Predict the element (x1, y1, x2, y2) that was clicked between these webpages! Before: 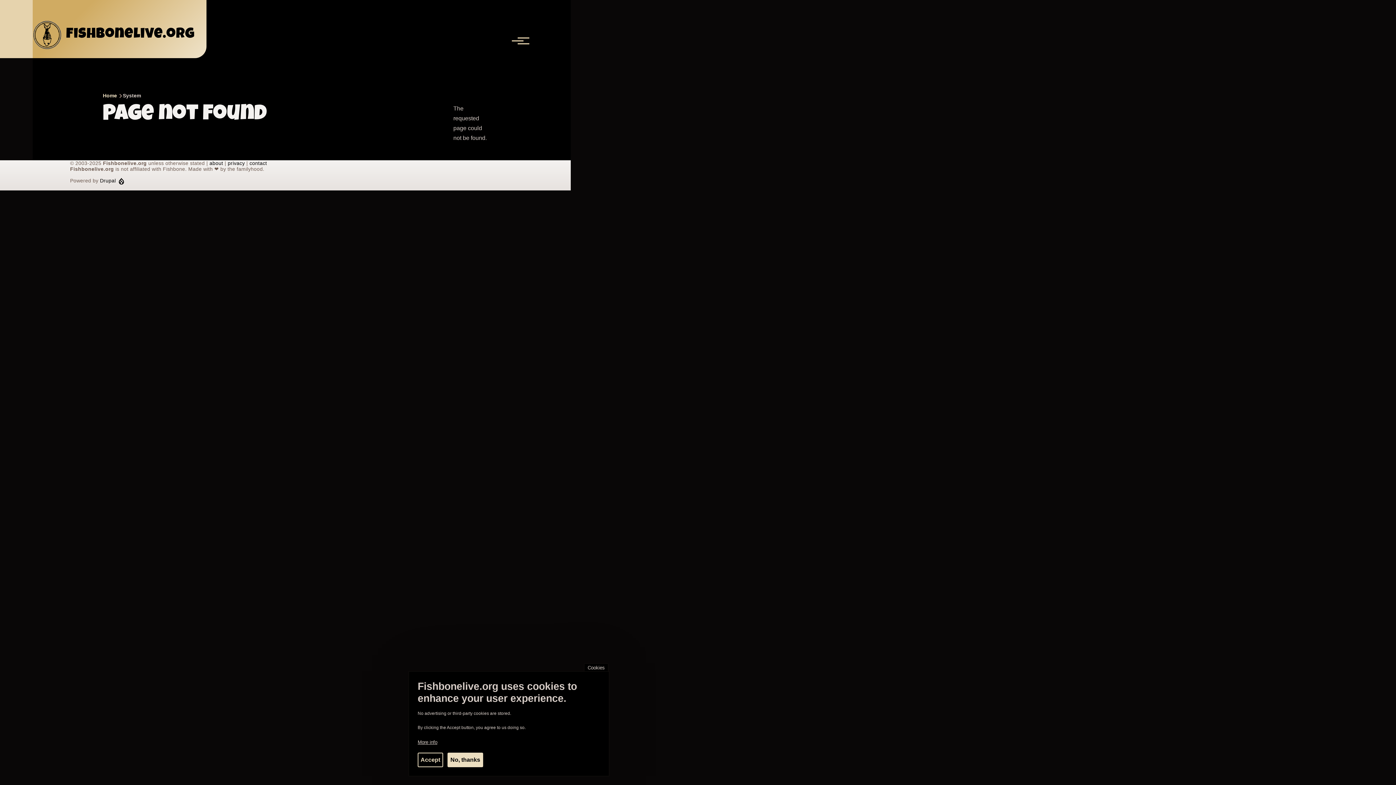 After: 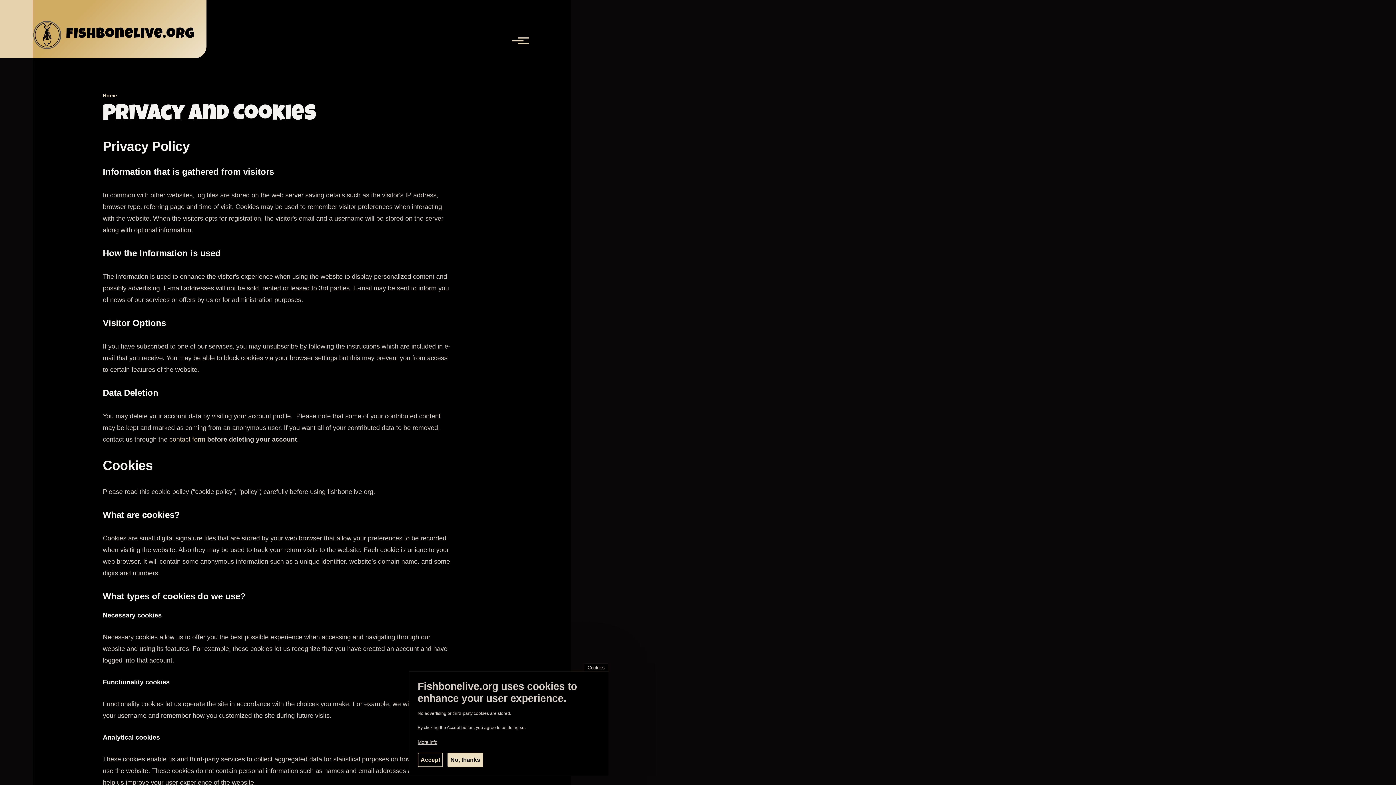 Action: bbox: (227, 160, 244, 166) label: privacy